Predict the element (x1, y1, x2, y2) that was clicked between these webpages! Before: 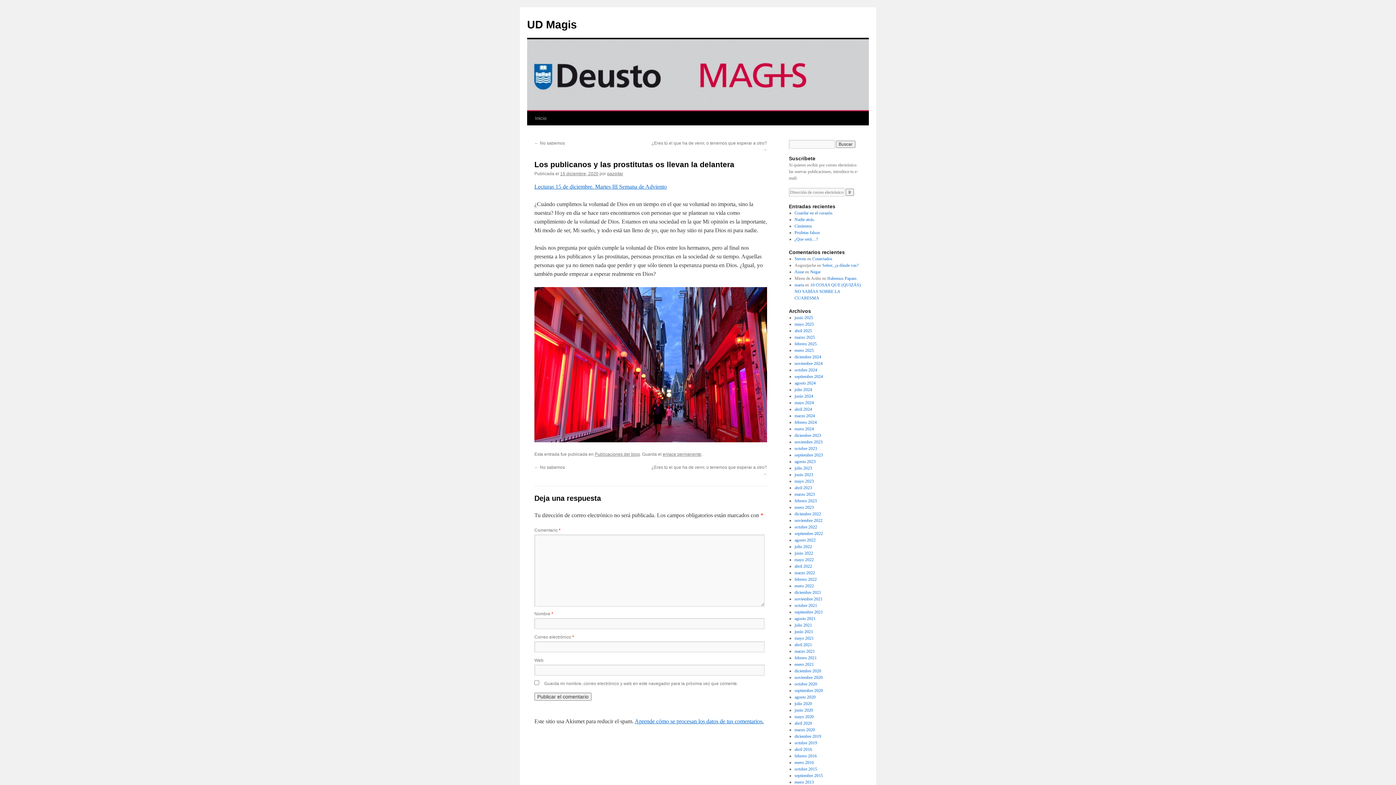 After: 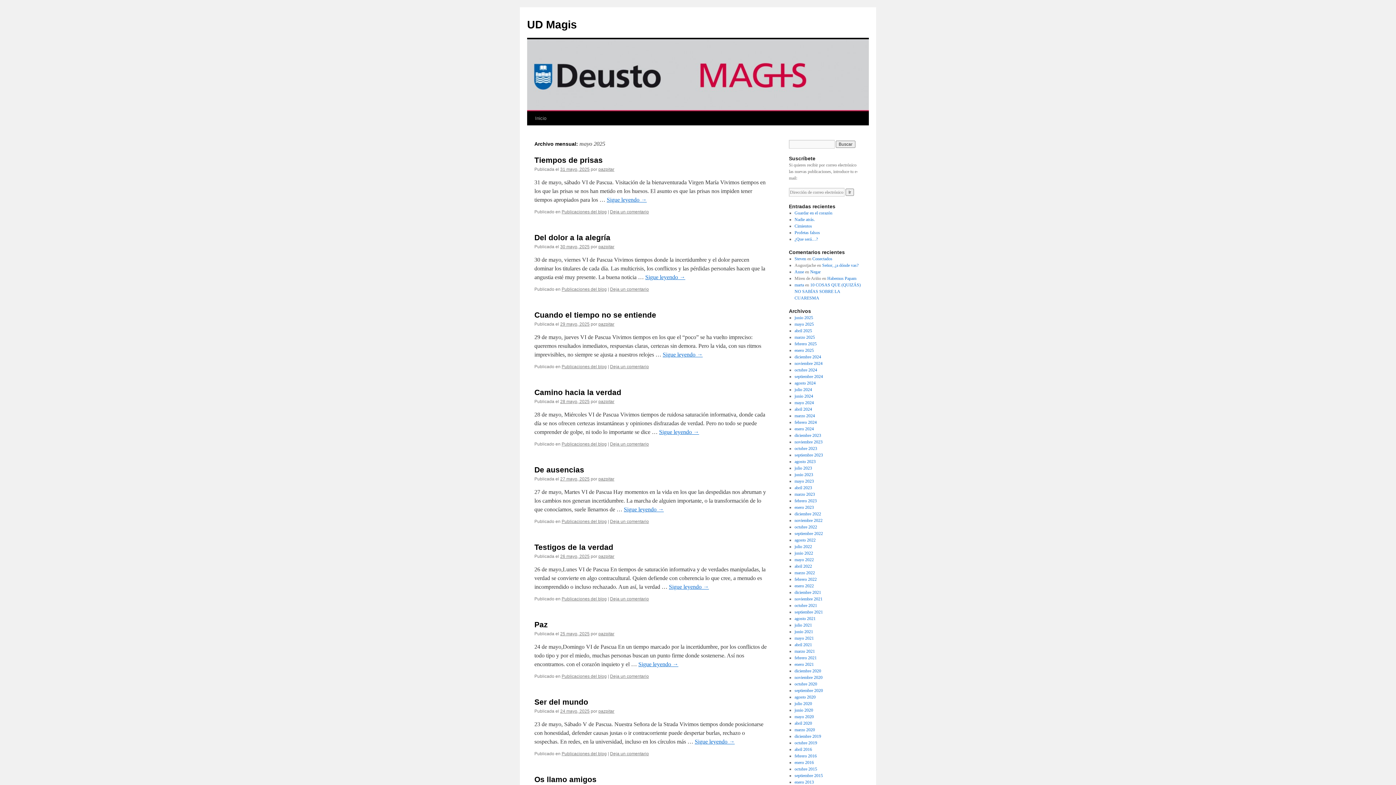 Action: label: mayo 2025 bbox: (794, 321, 814, 326)